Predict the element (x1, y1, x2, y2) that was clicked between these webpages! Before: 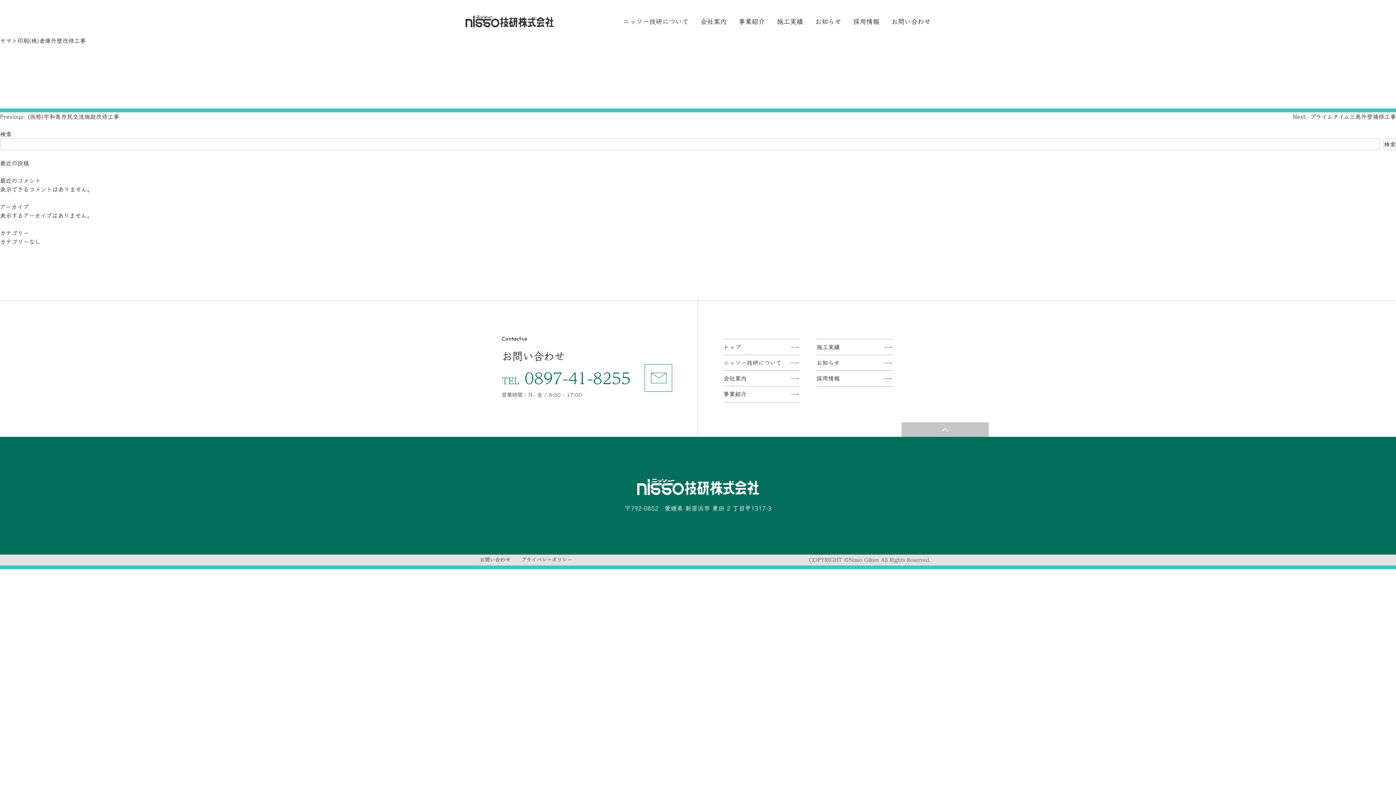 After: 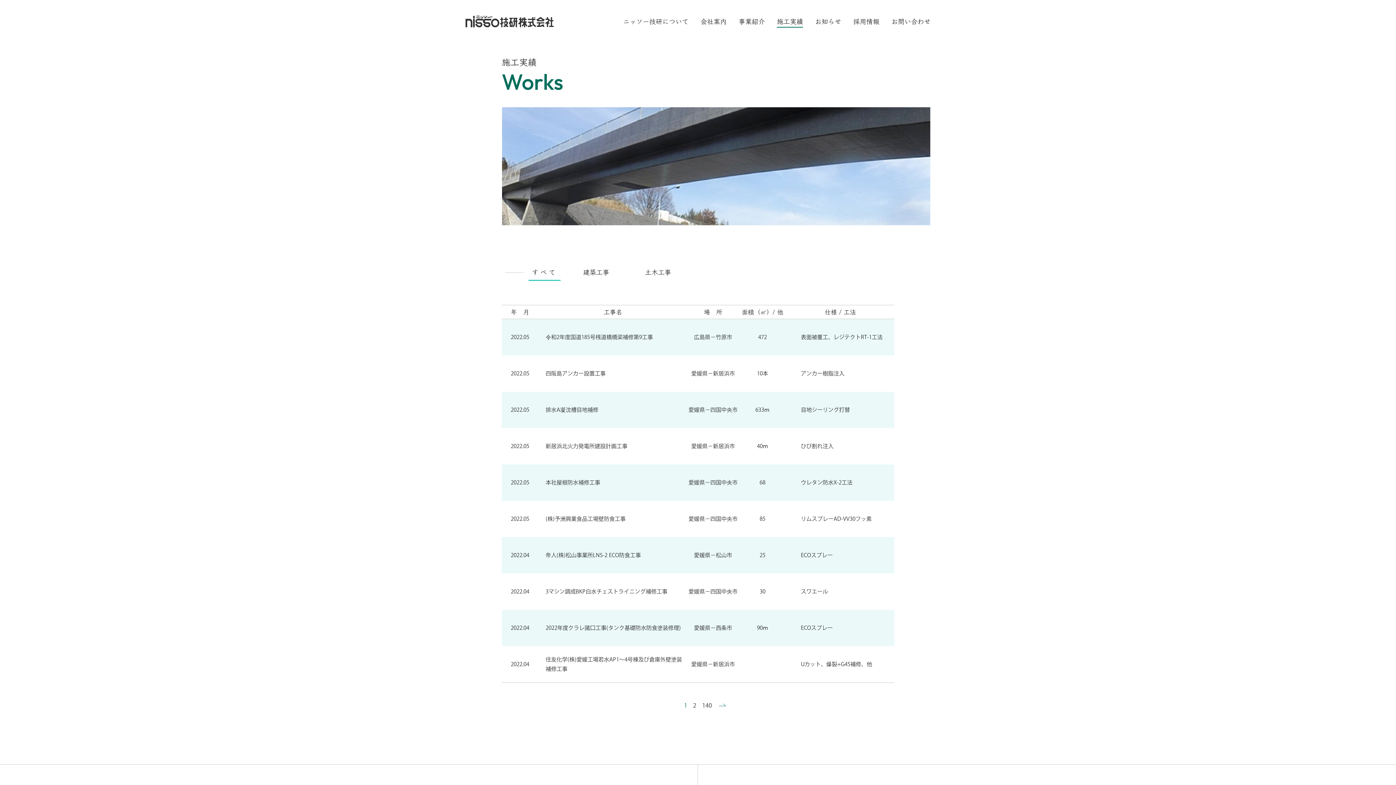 Action: bbox: (816, 339, 893, 355) label: 施工実績